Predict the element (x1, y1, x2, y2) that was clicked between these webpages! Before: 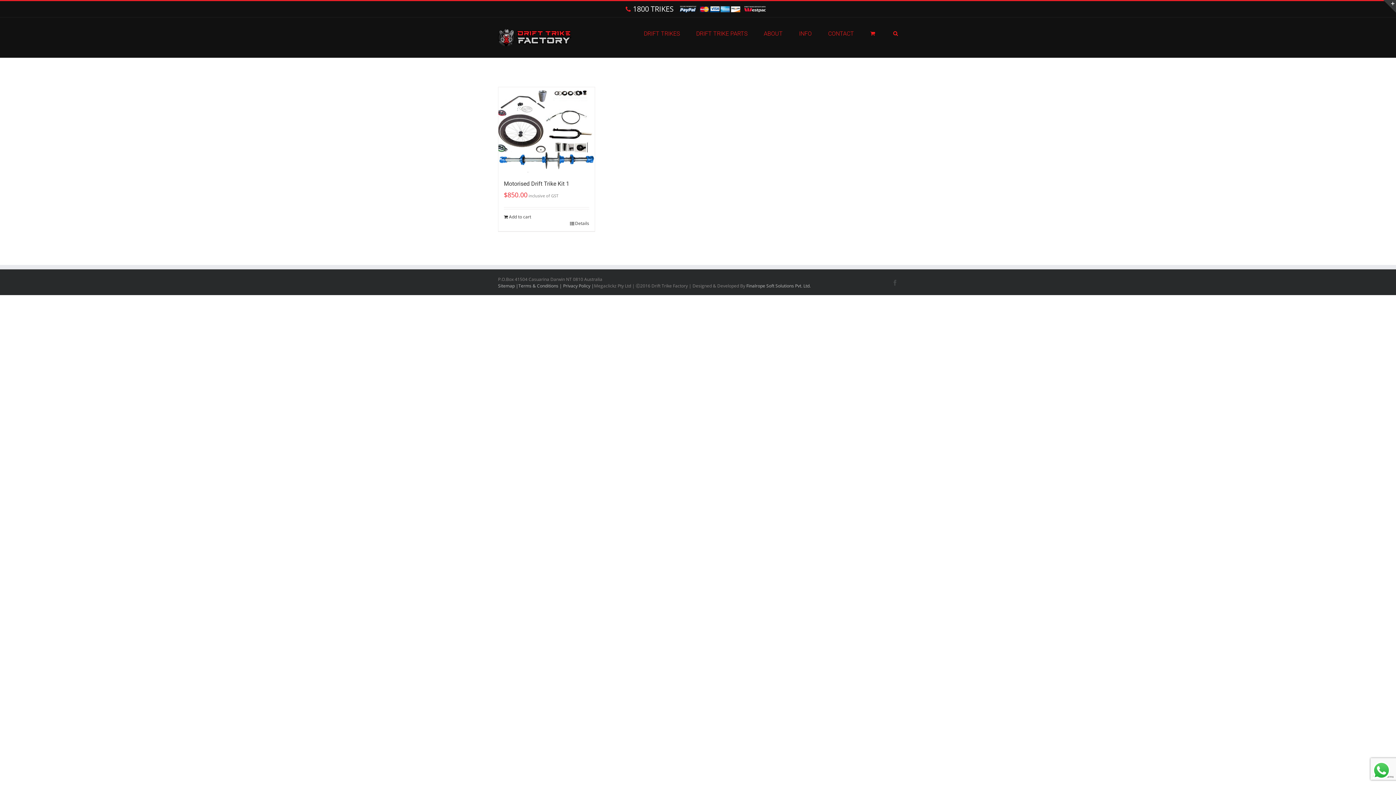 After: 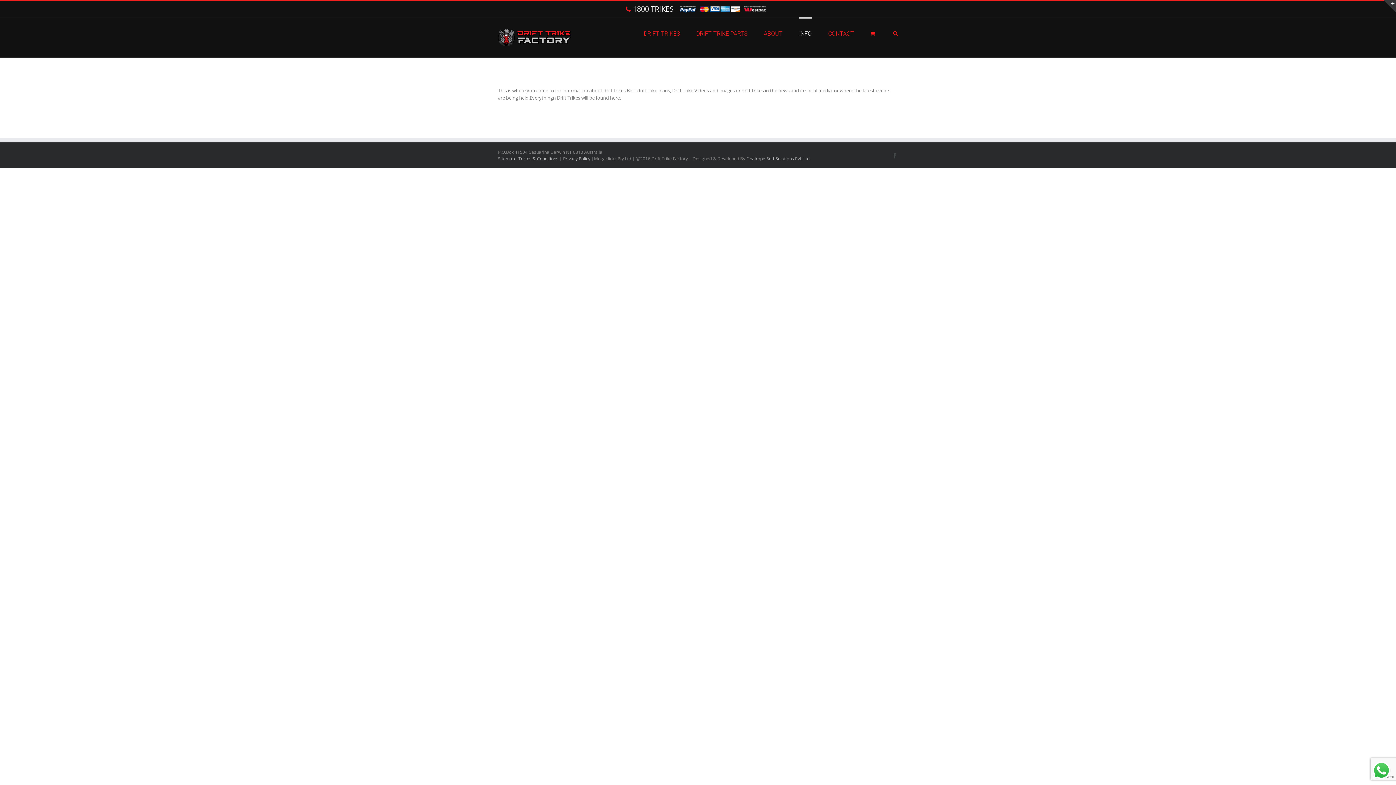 Action: label: INFO bbox: (799, 17, 812, 48)